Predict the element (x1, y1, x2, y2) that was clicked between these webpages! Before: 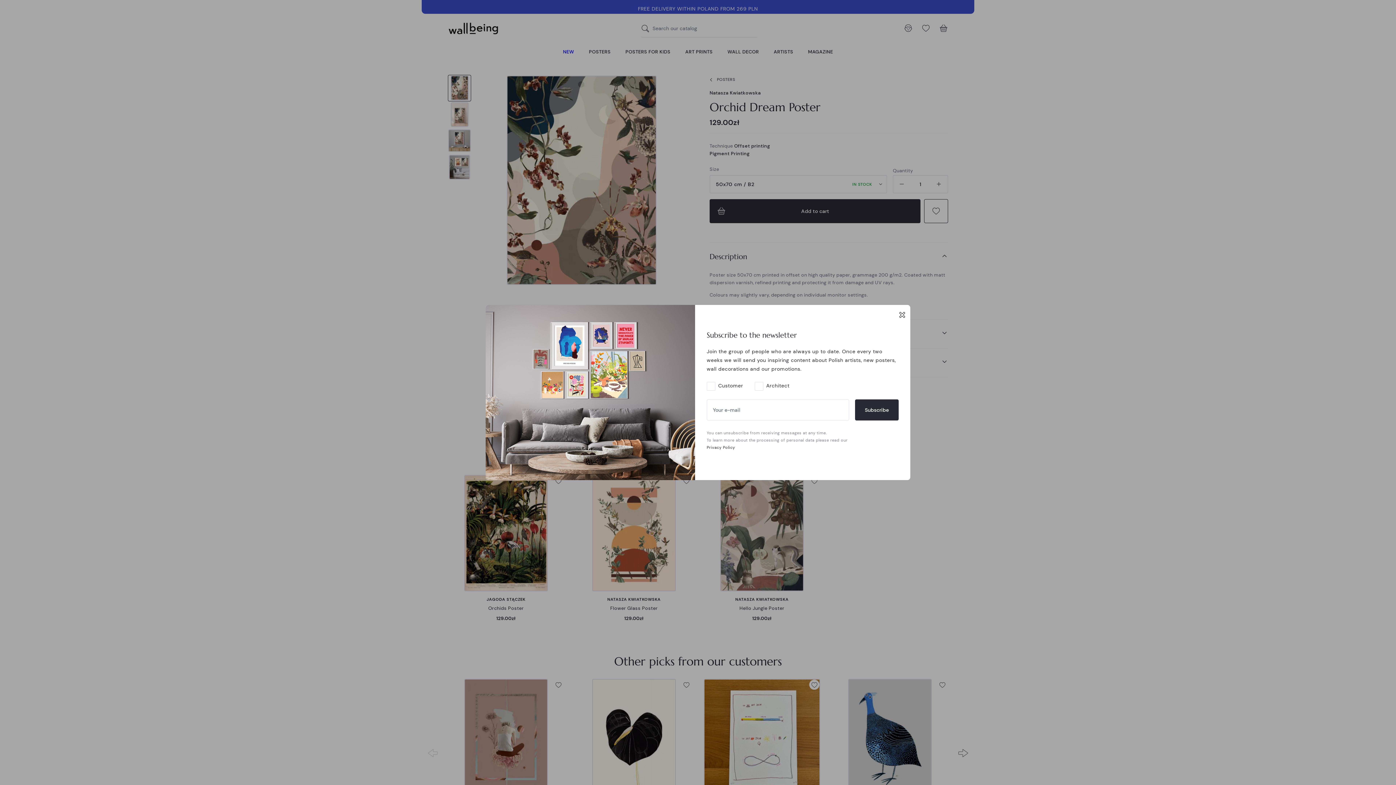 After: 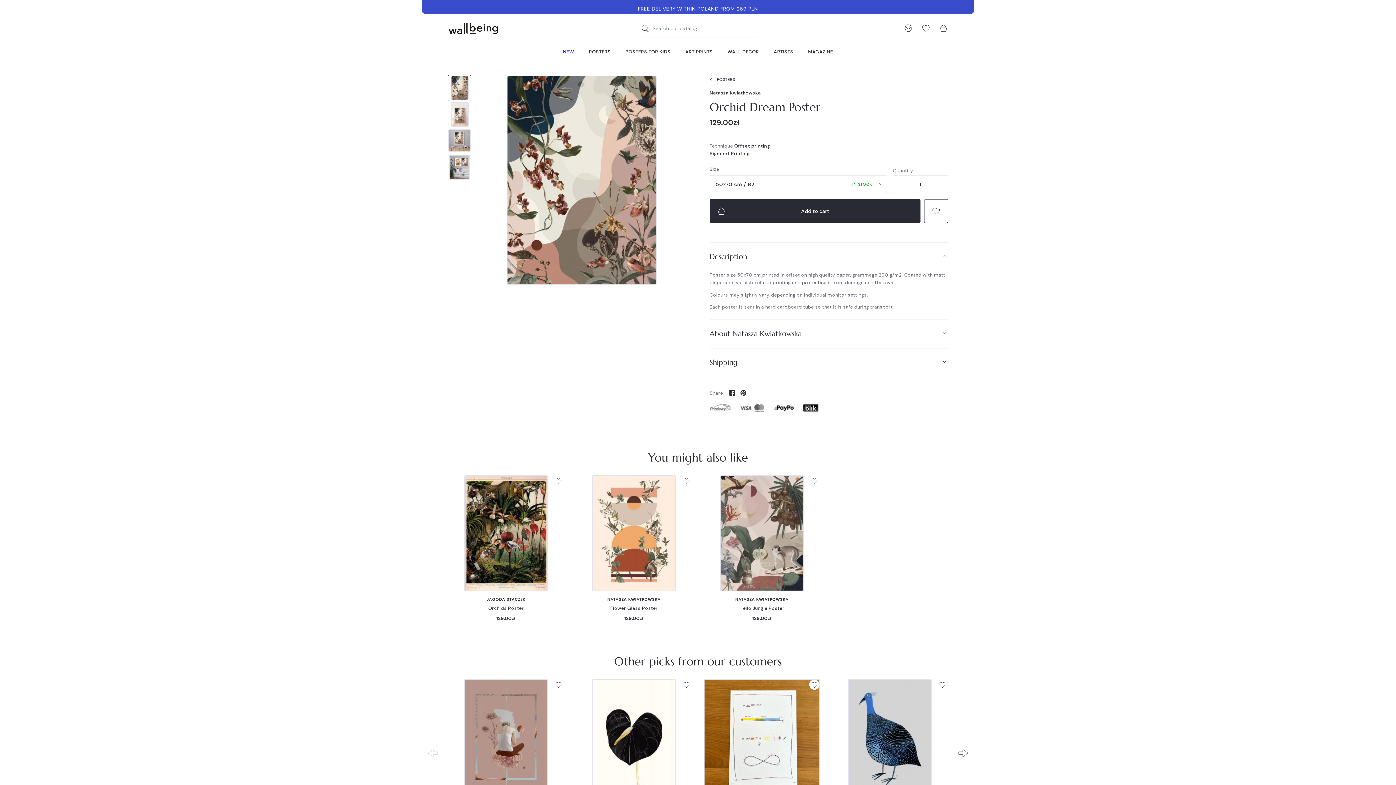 Action: label: Close bbox: (898, 308, 906, 320)